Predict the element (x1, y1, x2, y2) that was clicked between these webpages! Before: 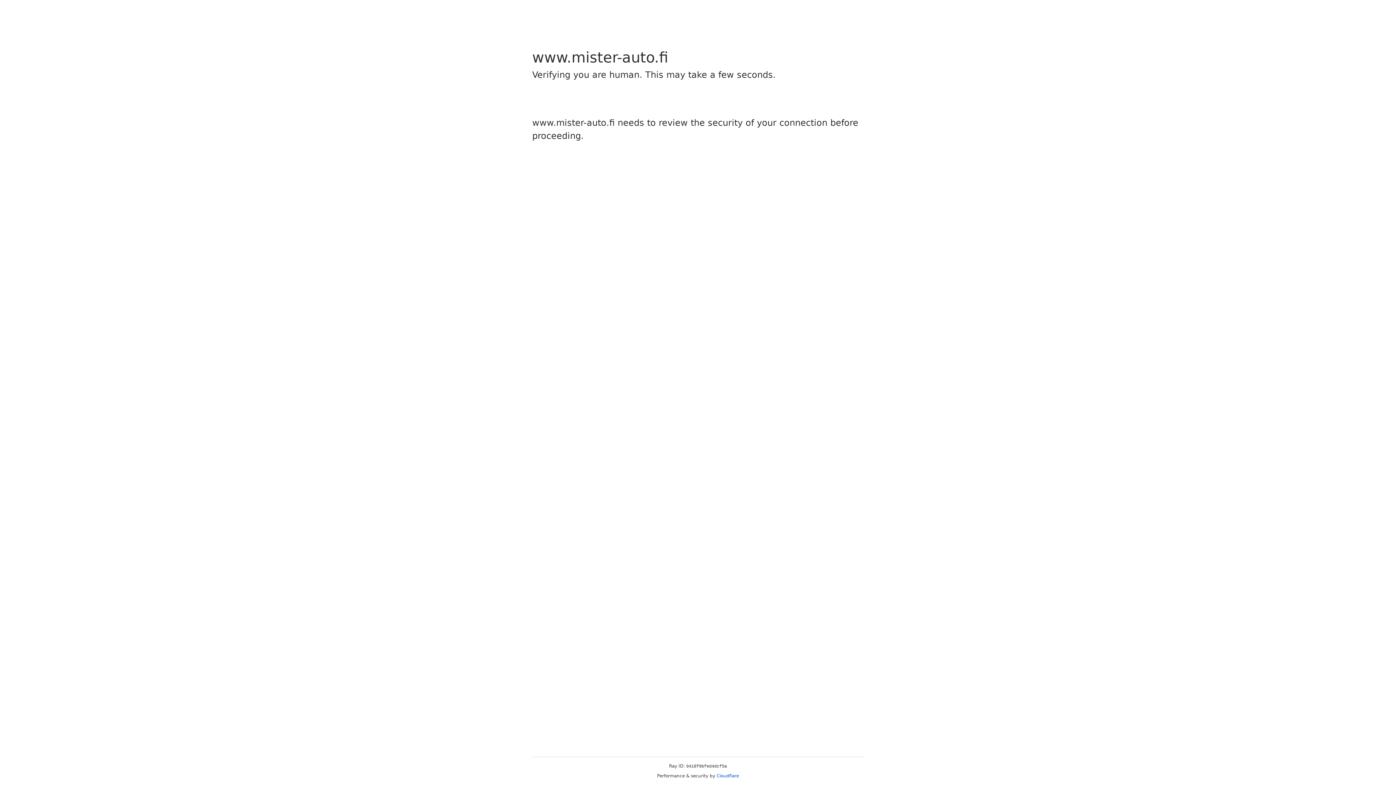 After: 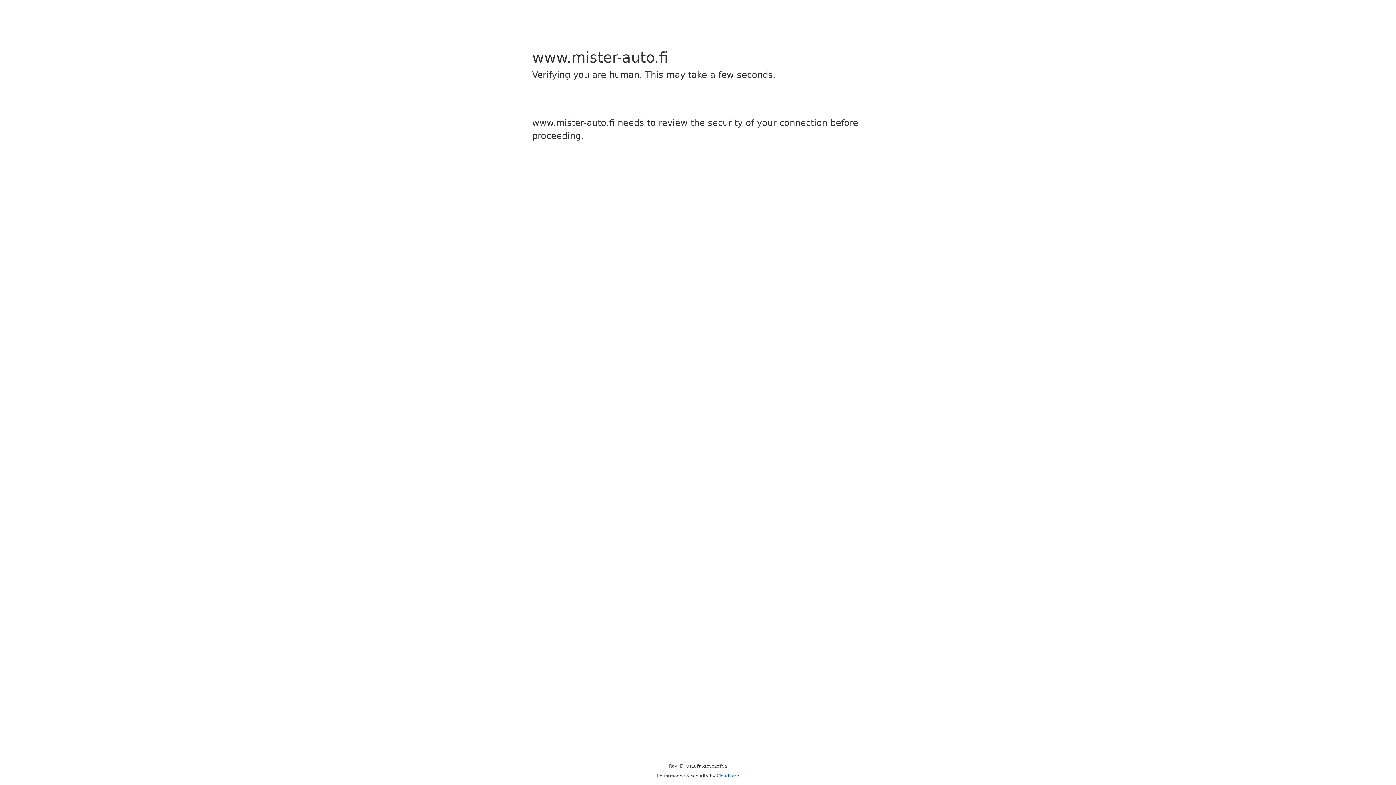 Action: bbox: (716, 773, 739, 778) label: Cloudflare